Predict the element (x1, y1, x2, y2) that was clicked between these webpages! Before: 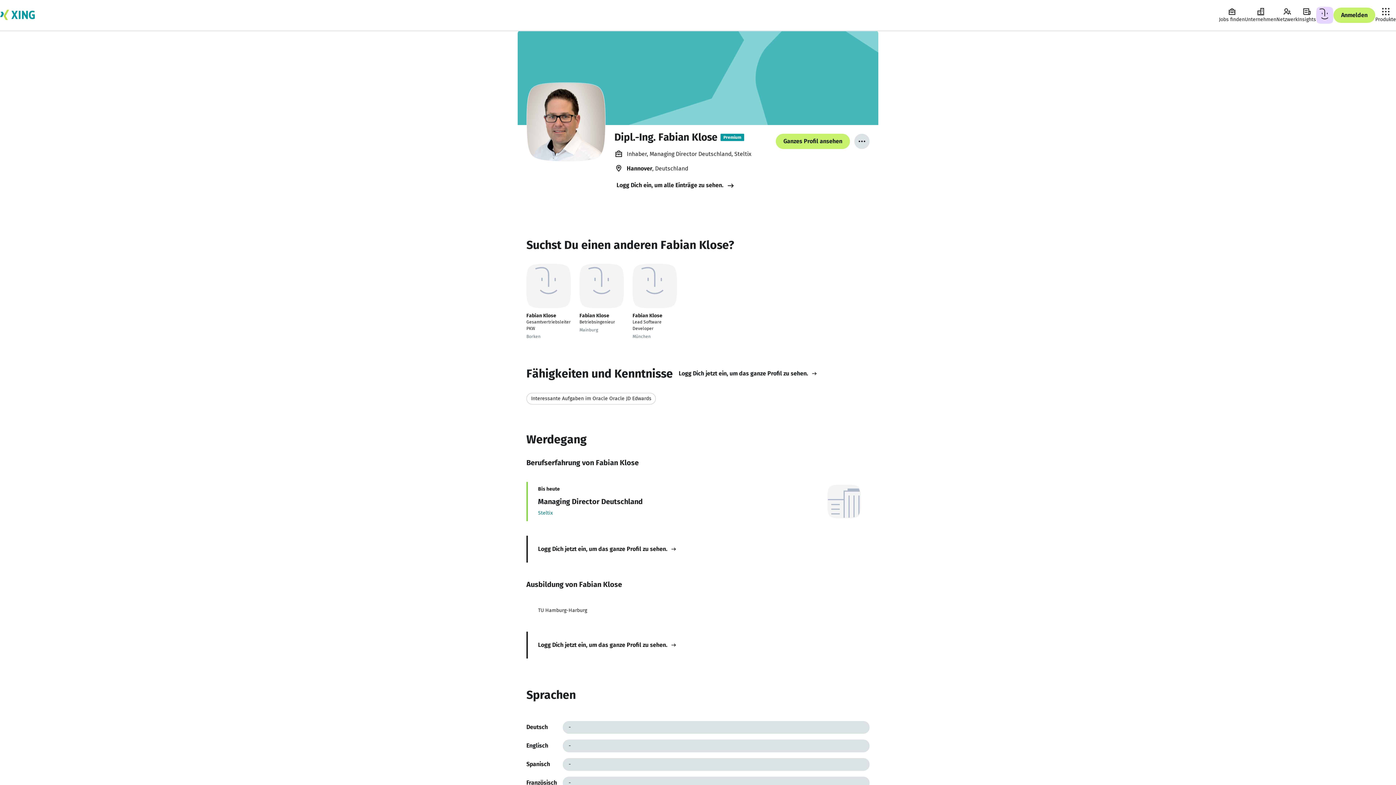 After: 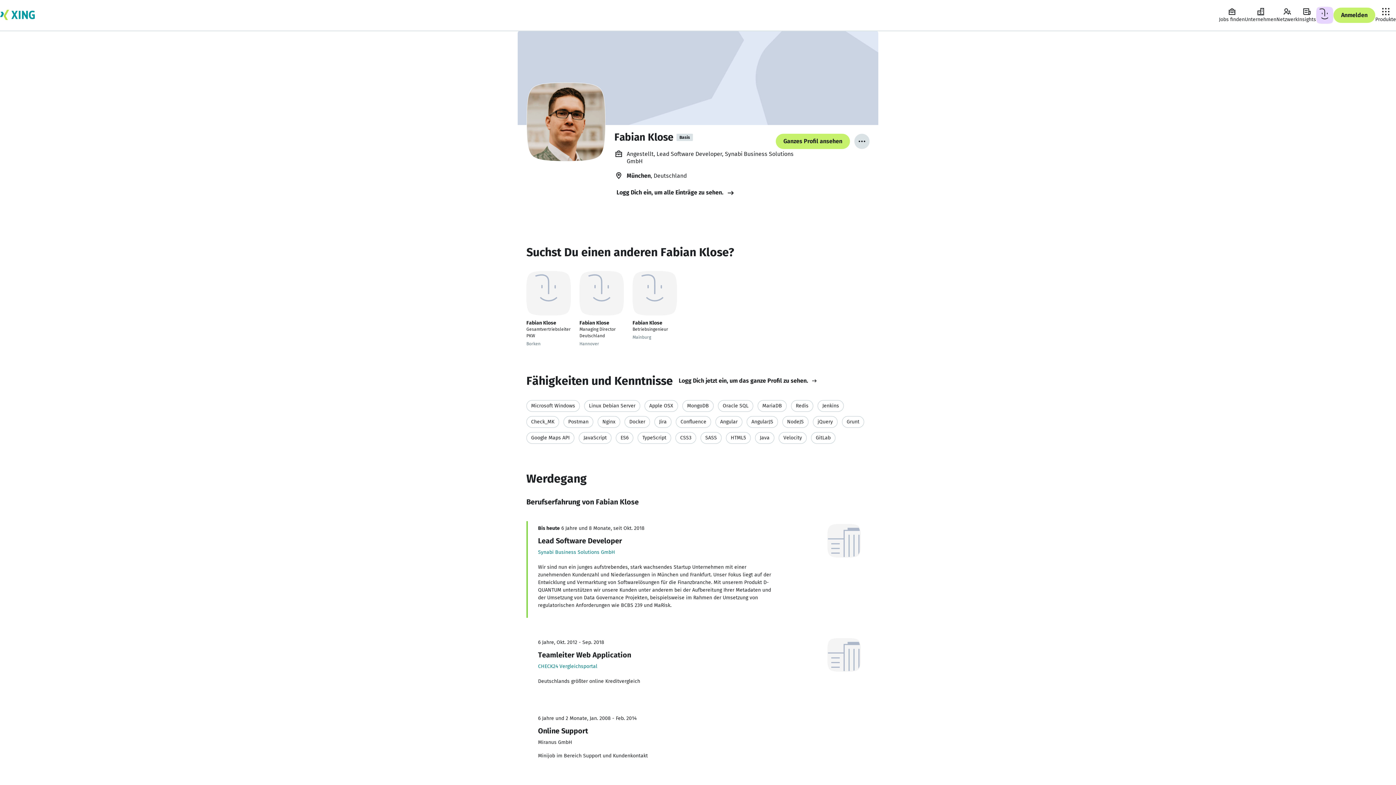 Action: bbox: (632, 264, 677, 340) label: Fabian Klose

Lead Software Developer

München